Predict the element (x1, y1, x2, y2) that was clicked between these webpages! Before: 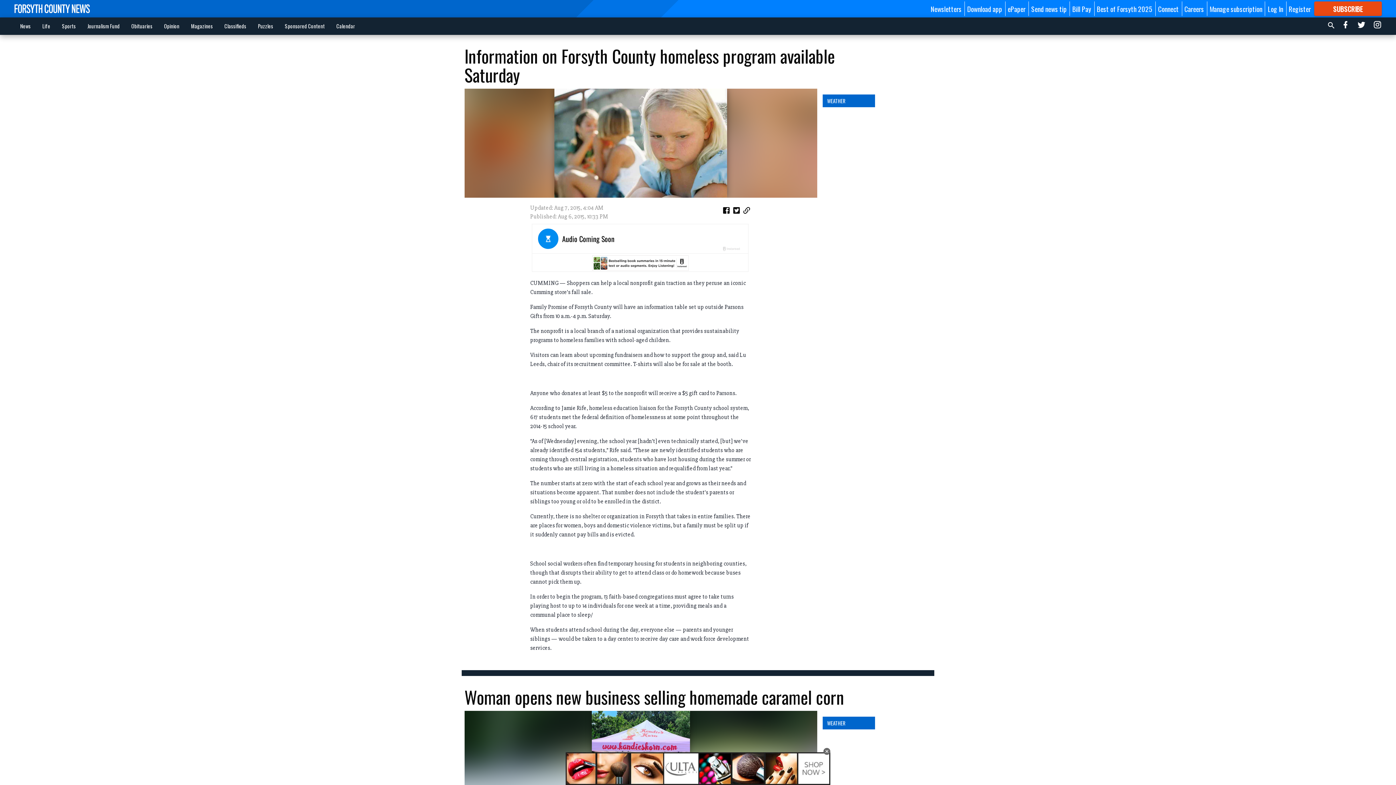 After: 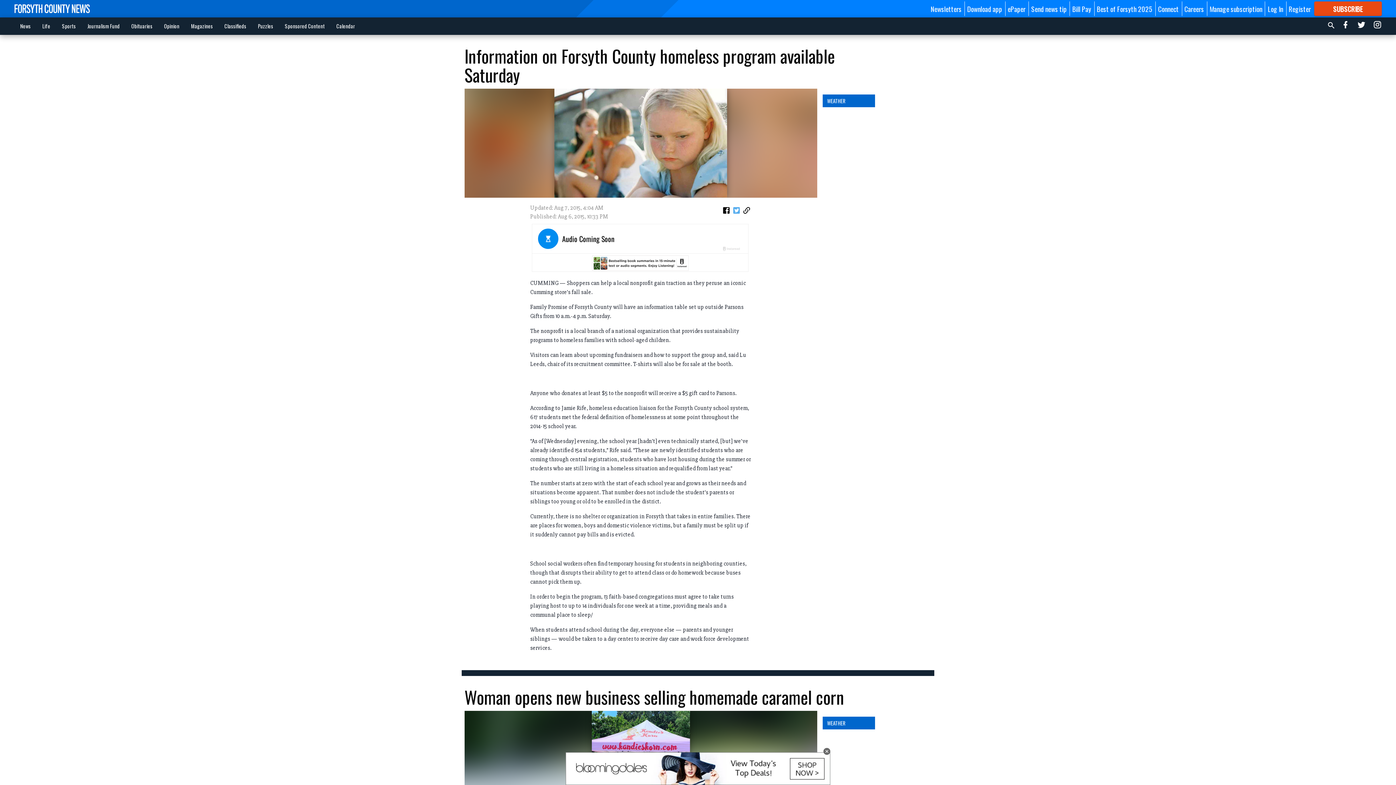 Action: bbox: (731, 206, 741, 217)